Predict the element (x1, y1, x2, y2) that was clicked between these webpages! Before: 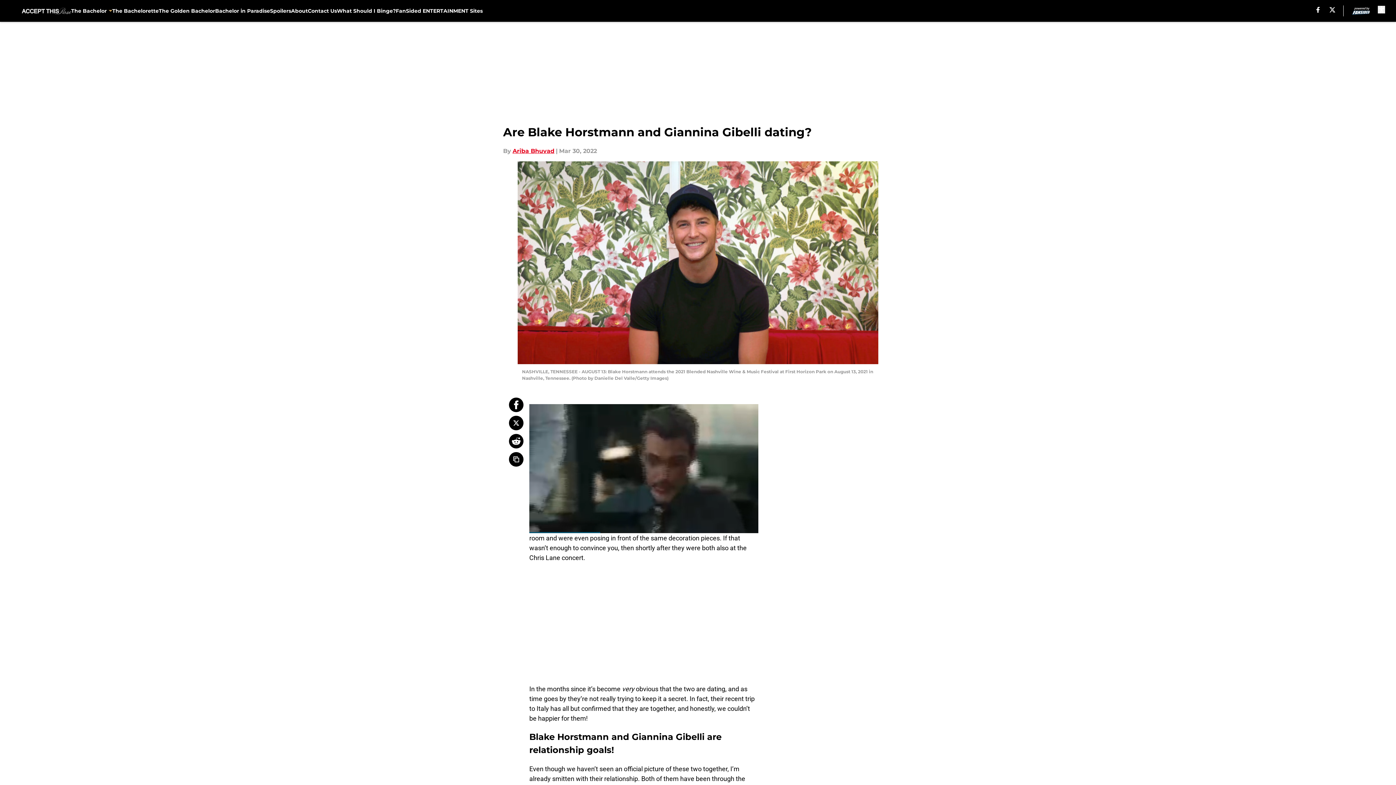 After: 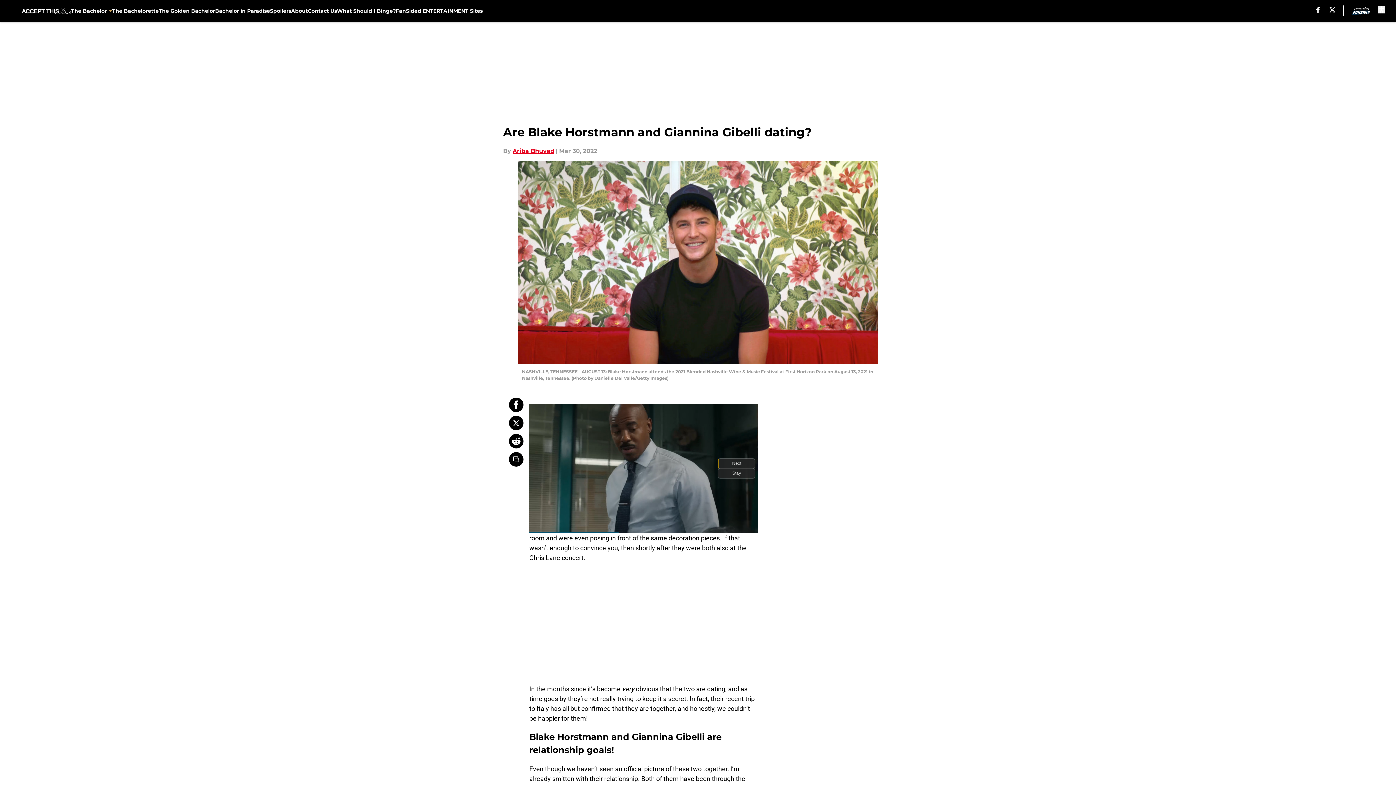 Action: bbox: (509, 434, 523, 448)